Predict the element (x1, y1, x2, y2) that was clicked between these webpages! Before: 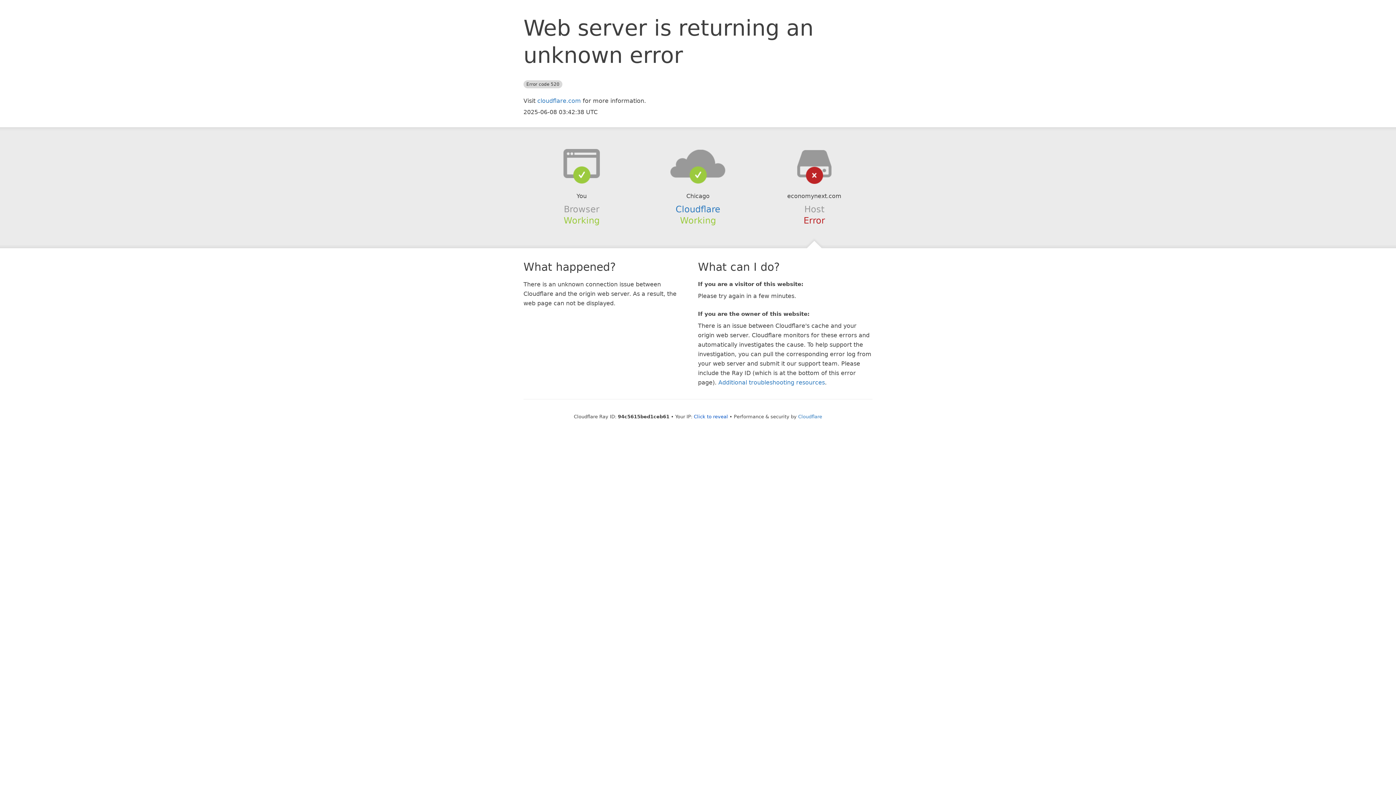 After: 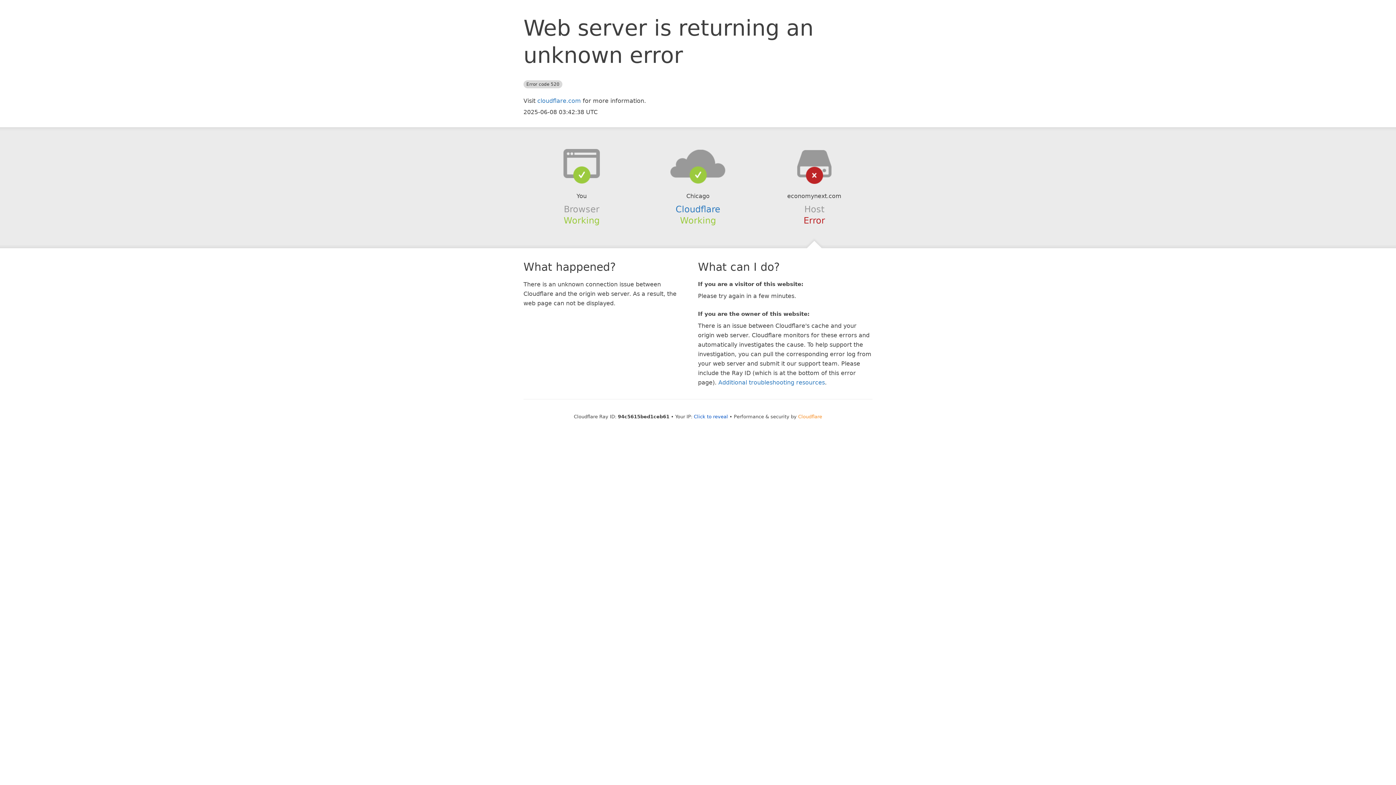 Action: bbox: (798, 414, 822, 419) label: Cloudflare